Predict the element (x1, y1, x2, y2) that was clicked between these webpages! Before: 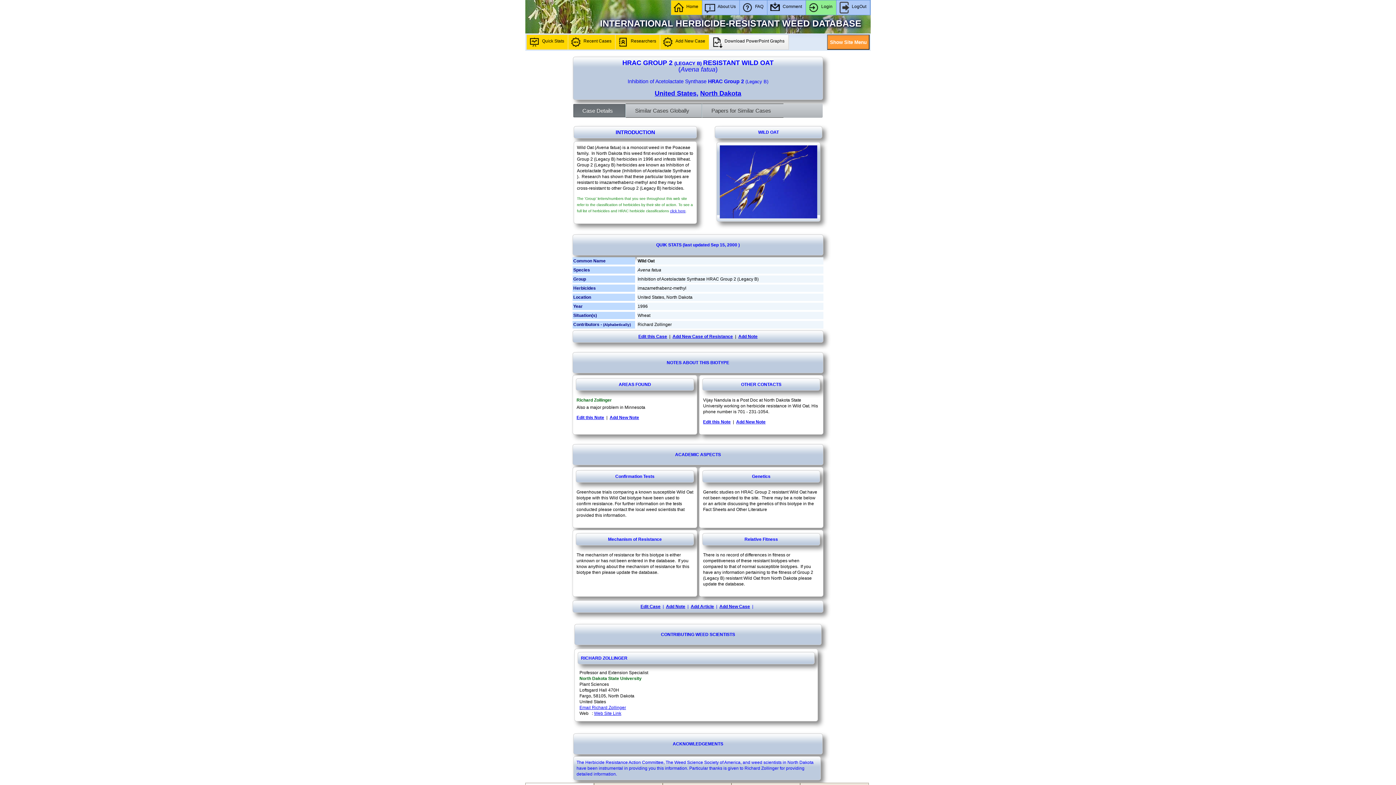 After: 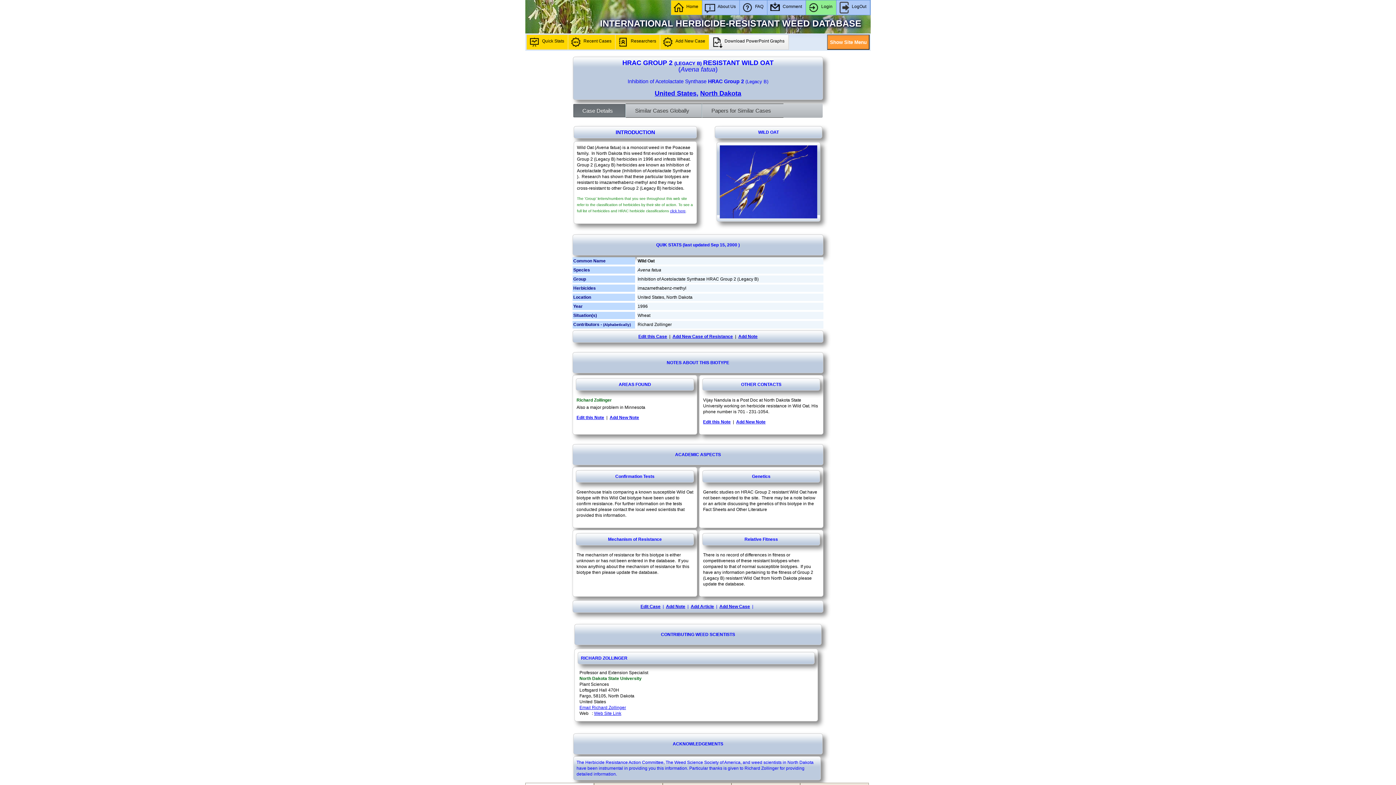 Action: label: C bbox: (661, 632, 664, 637)